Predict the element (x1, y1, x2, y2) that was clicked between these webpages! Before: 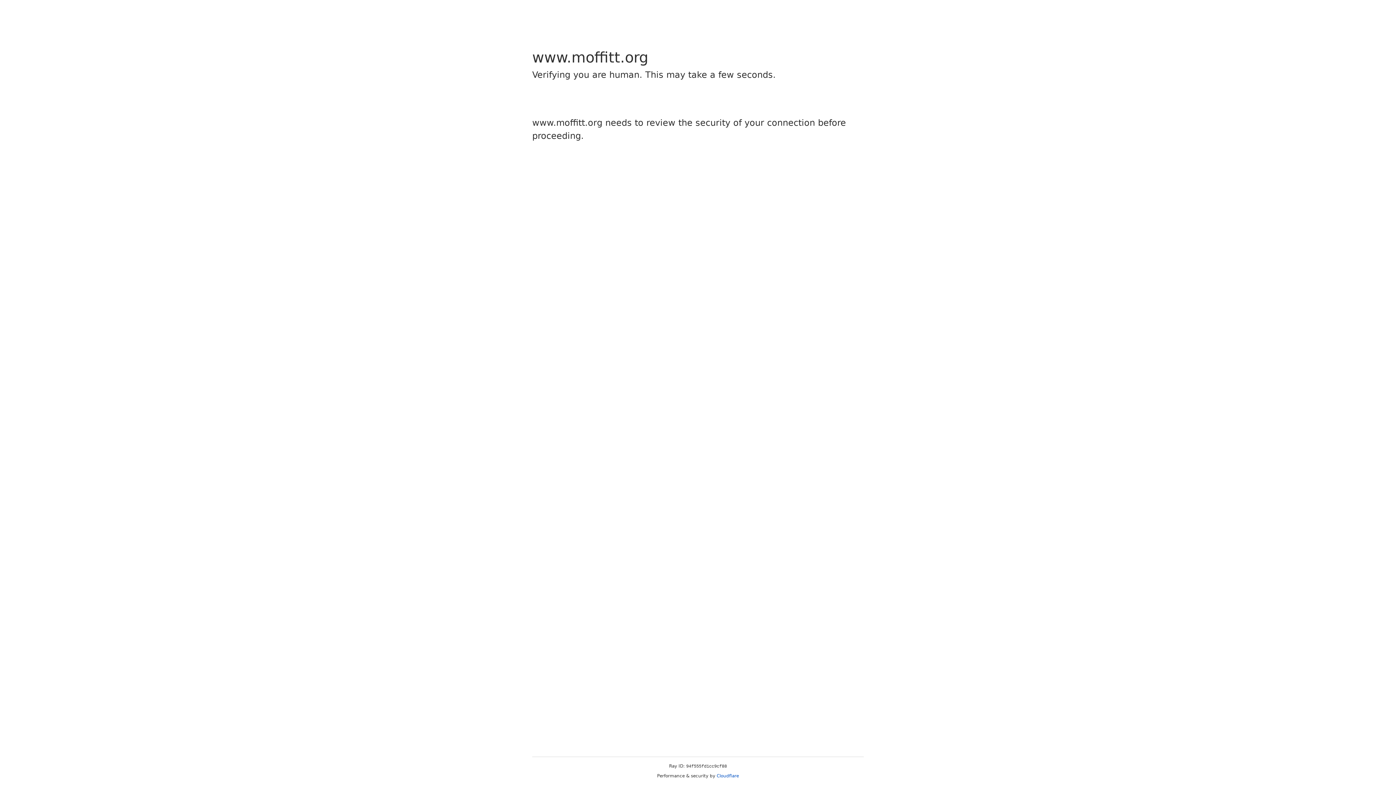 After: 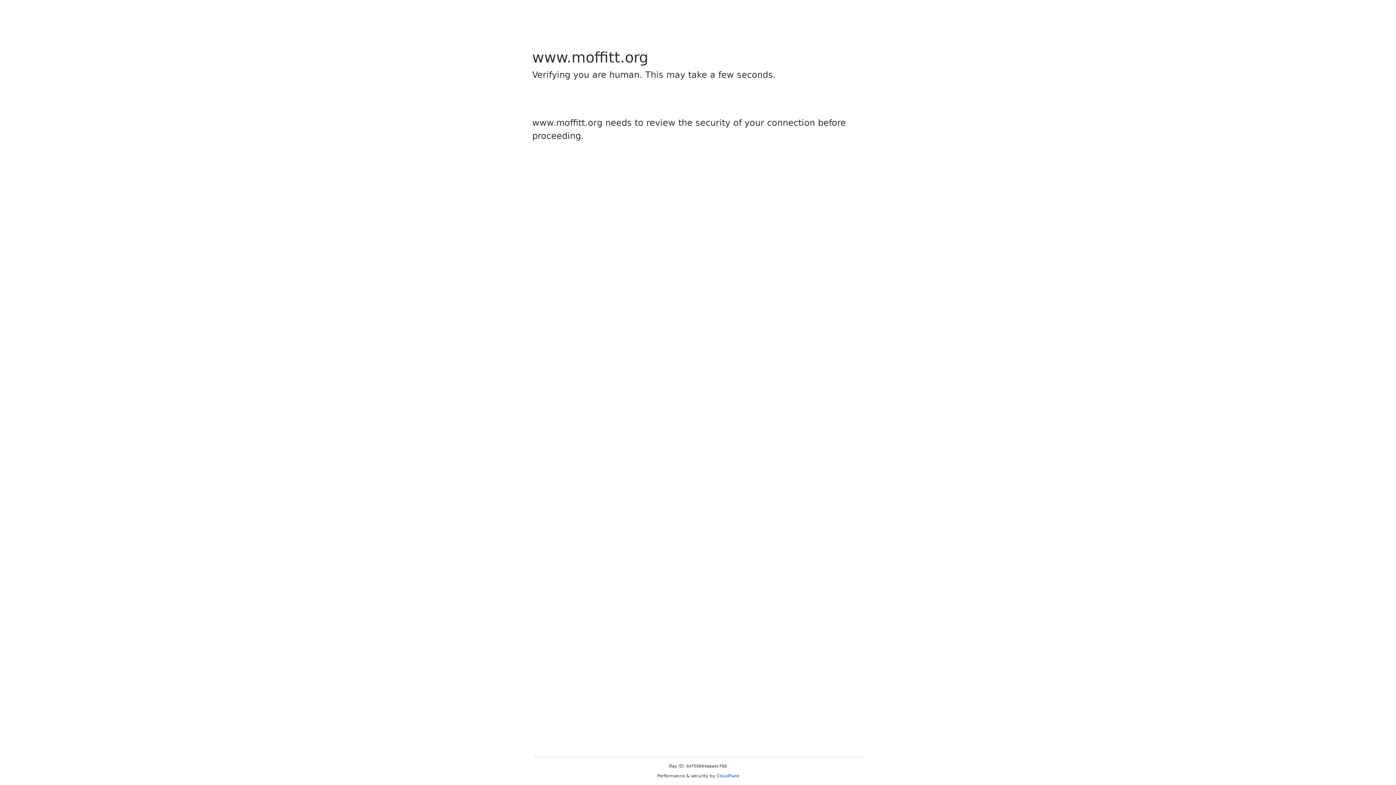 Action: label: Cloudflare bbox: (716, 773, 739, 778)